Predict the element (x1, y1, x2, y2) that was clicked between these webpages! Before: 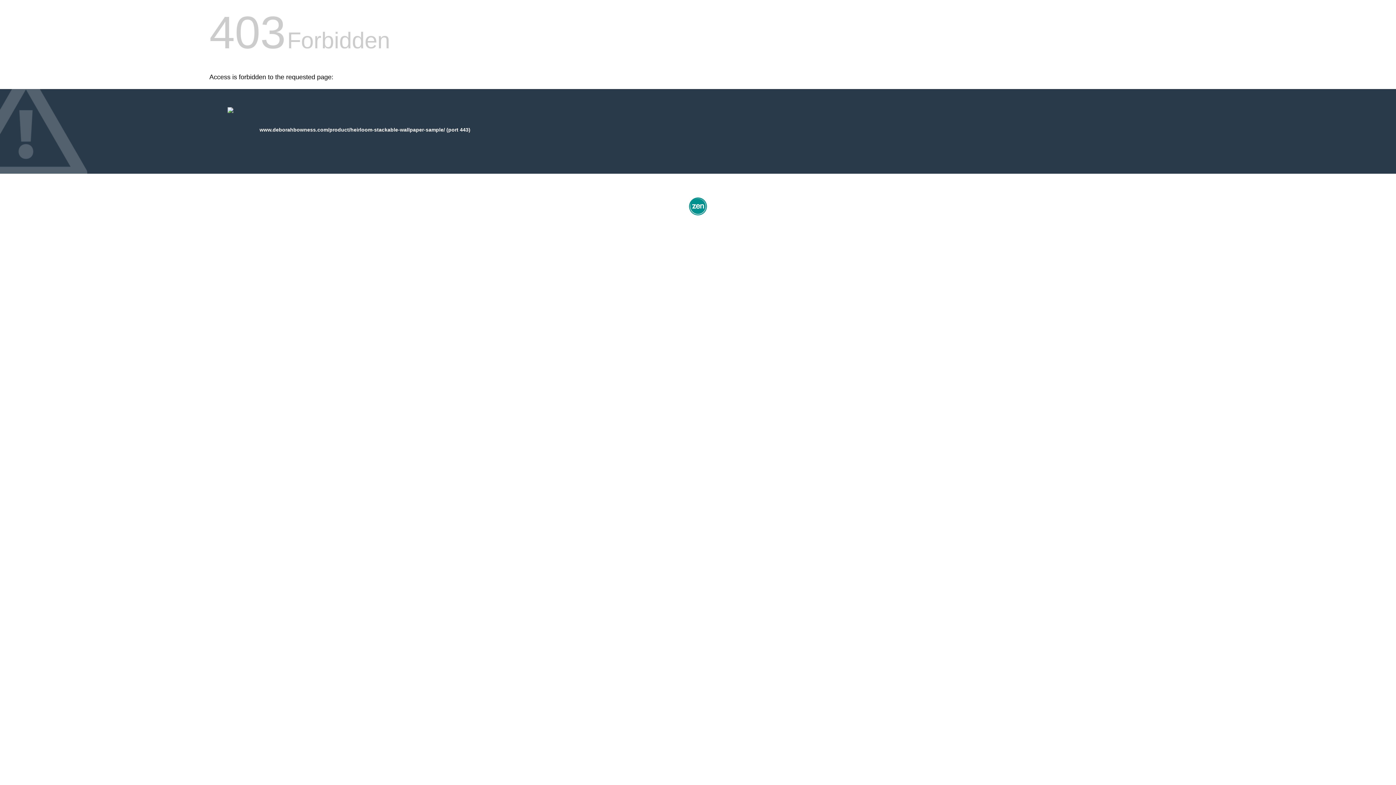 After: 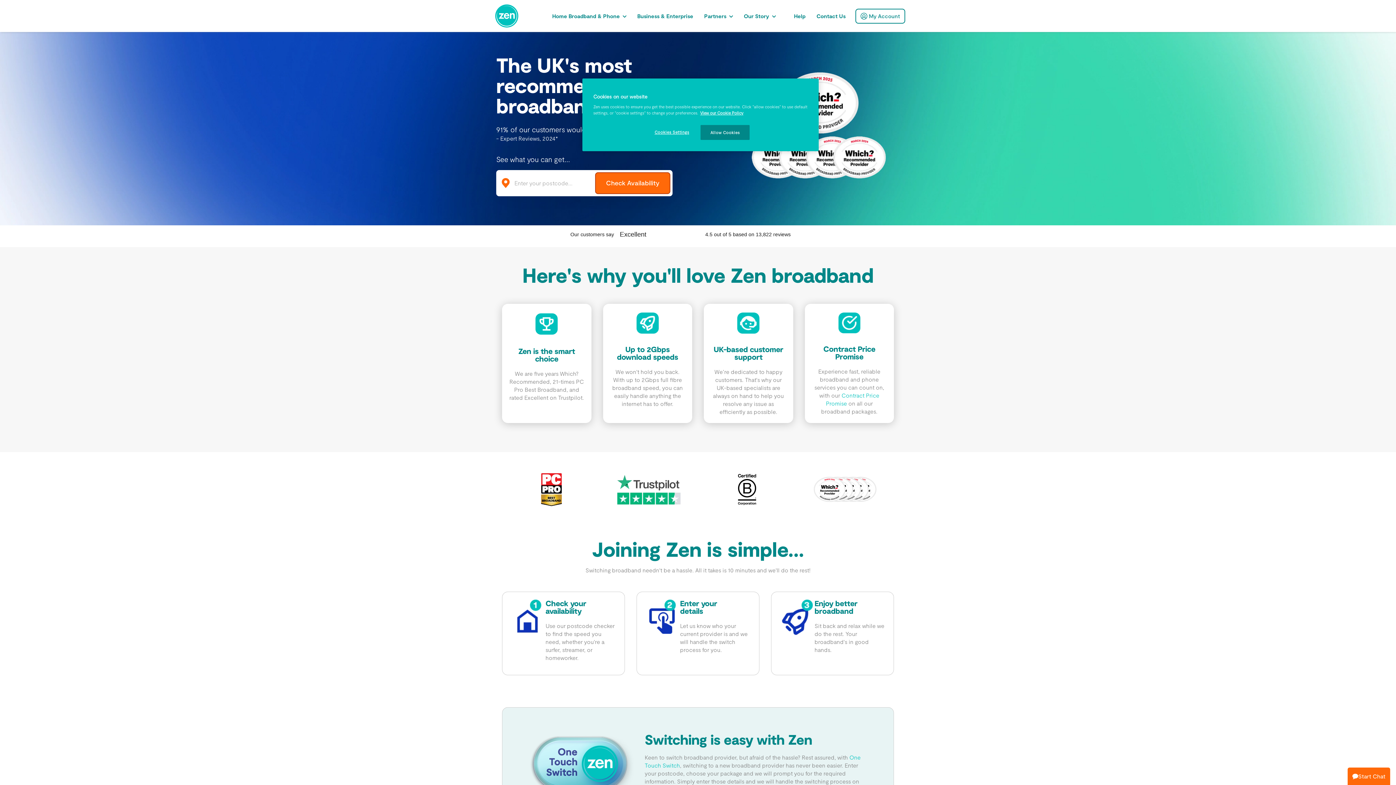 Action: bbox: (687, 212, 709, 218)